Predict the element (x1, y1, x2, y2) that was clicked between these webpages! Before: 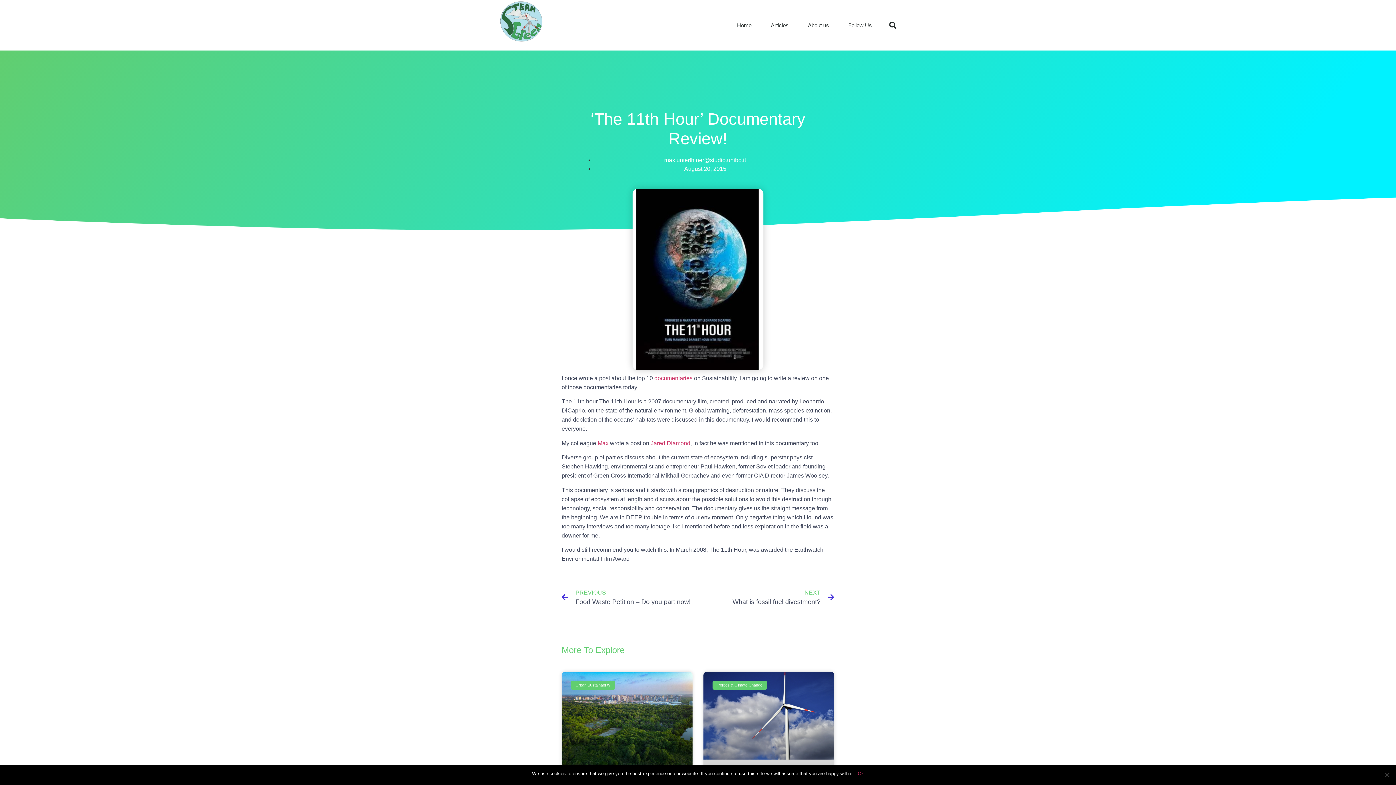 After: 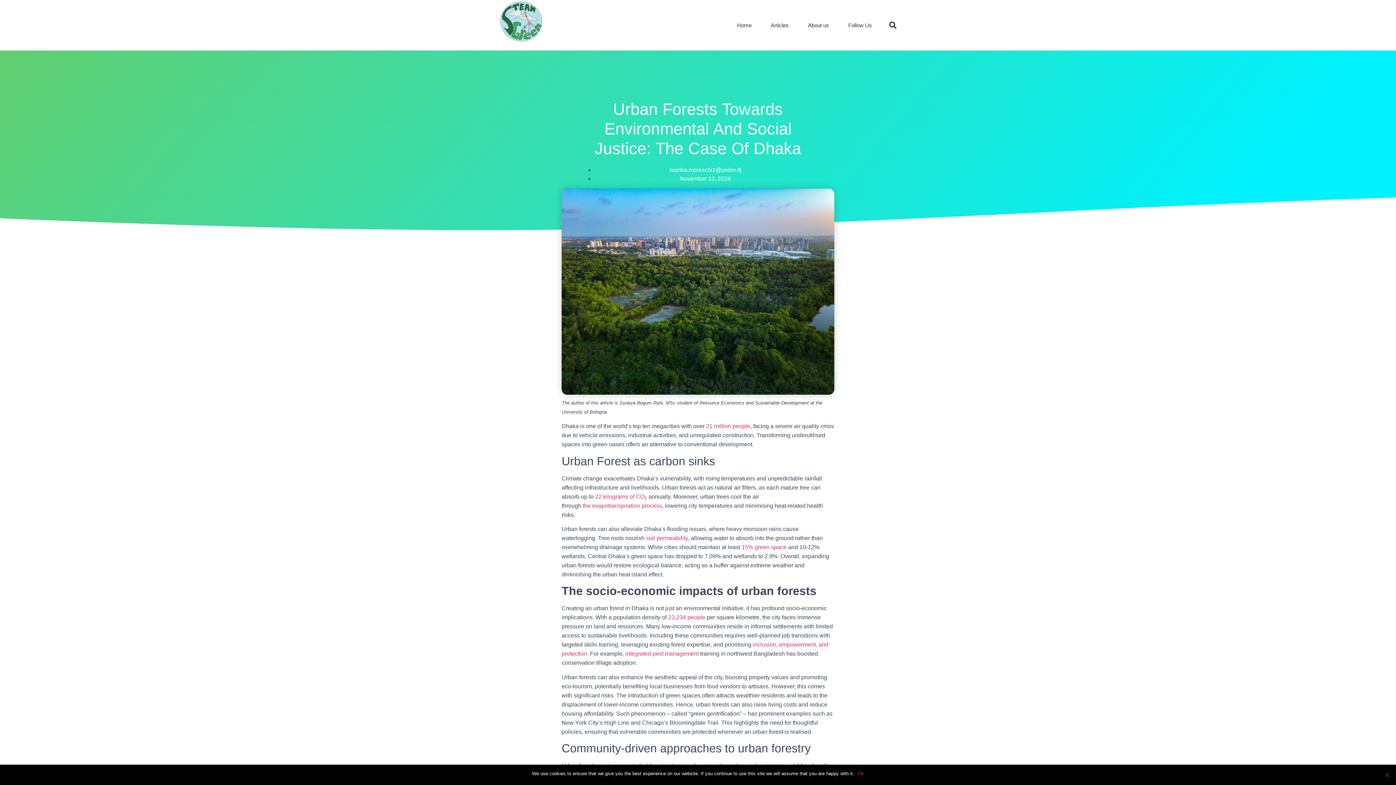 Action: bbox: (561, 672, 692, 836)